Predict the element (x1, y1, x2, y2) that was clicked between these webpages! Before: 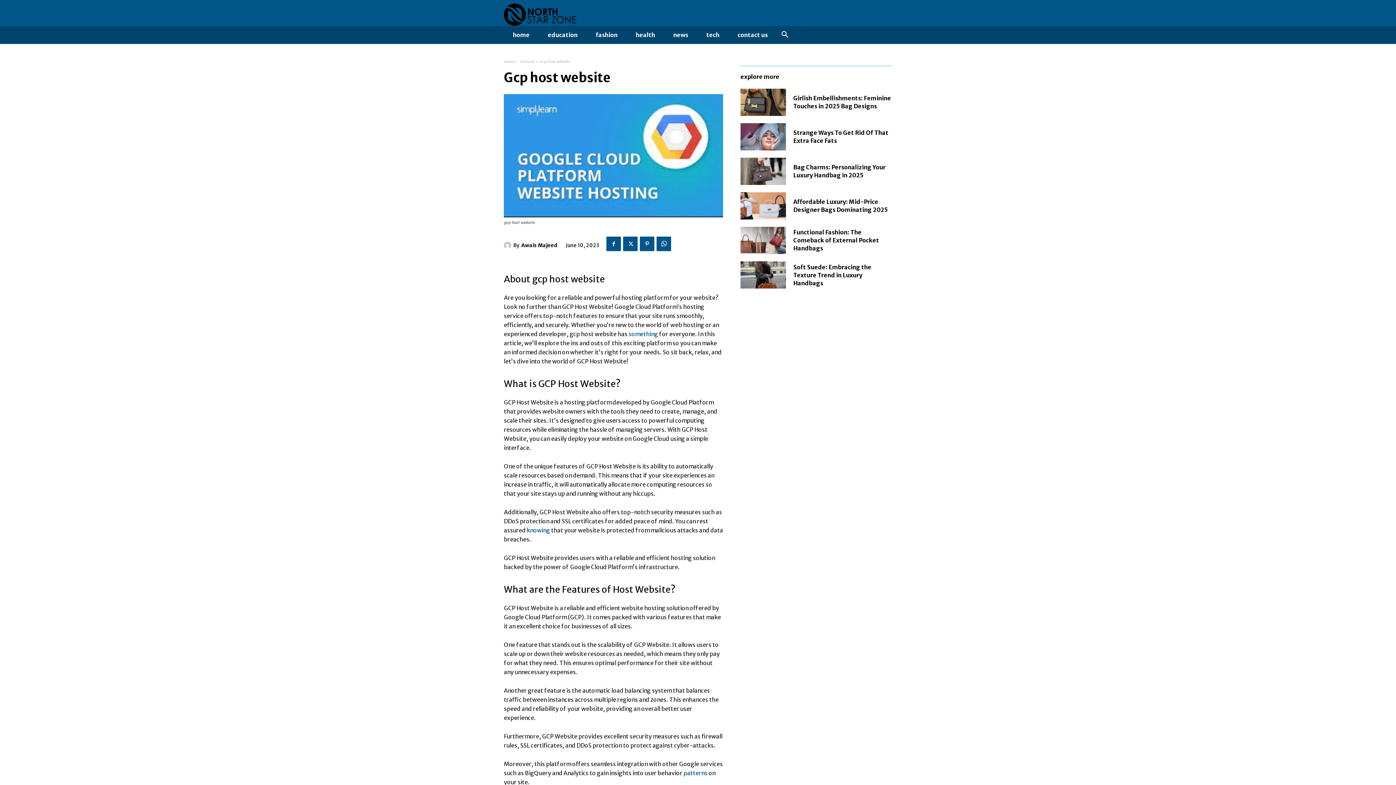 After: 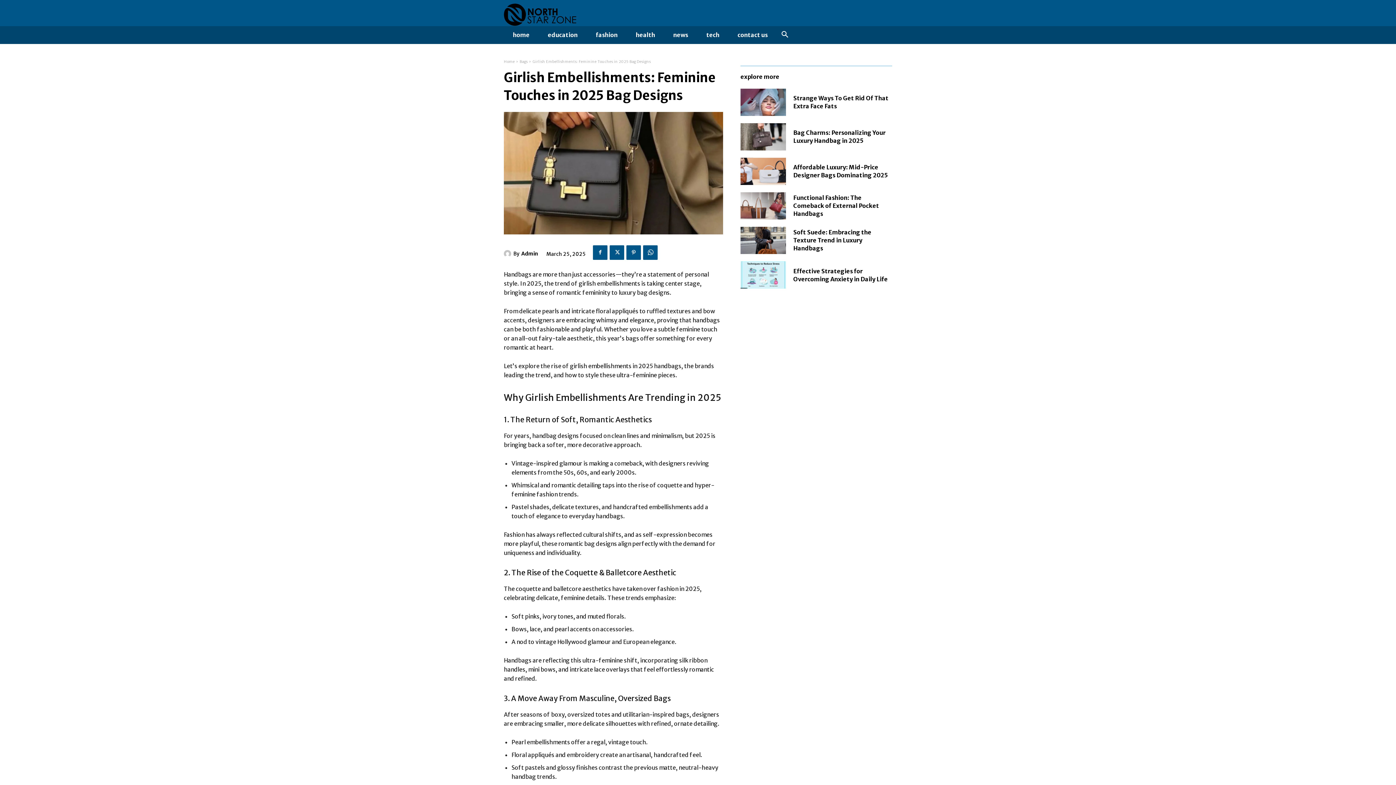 Action: bbox: (740, 88, 786, 115)